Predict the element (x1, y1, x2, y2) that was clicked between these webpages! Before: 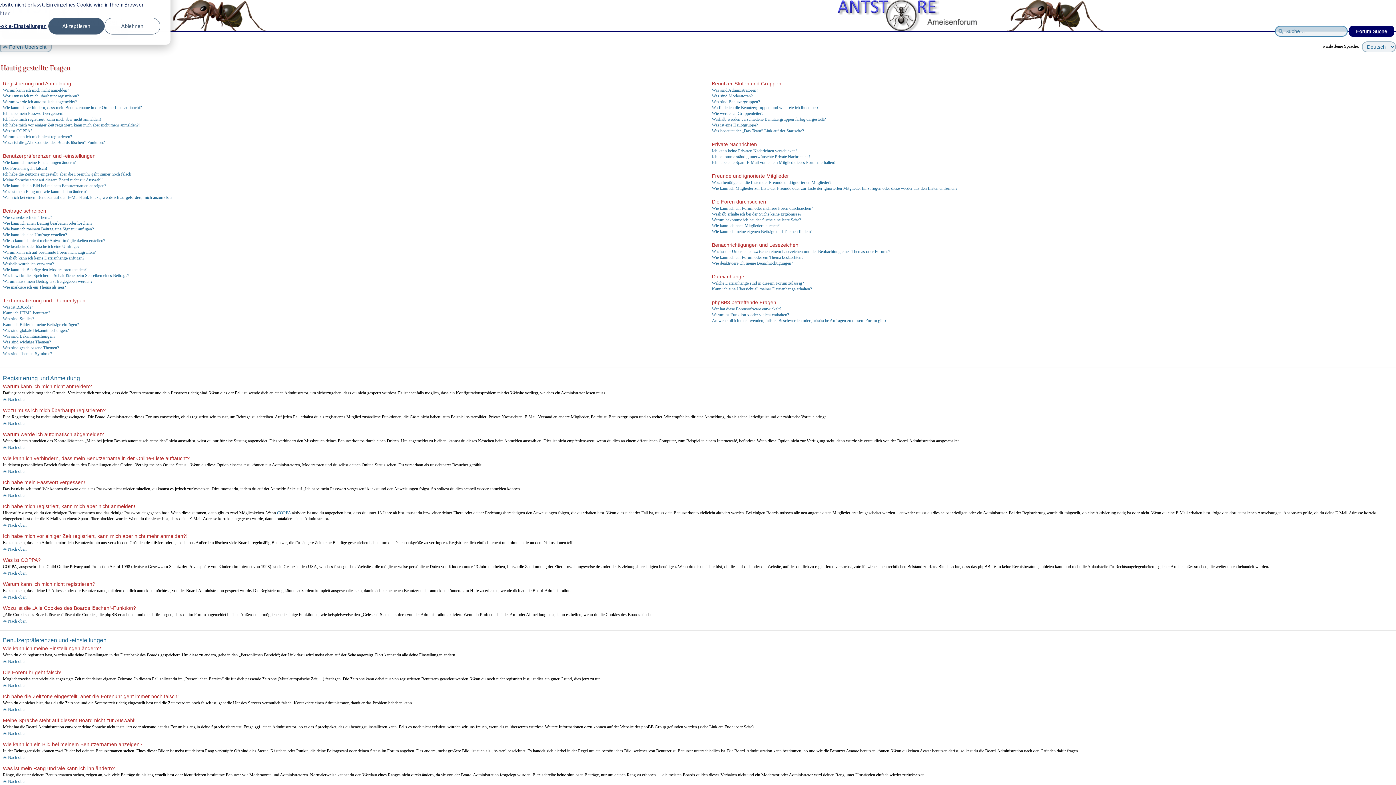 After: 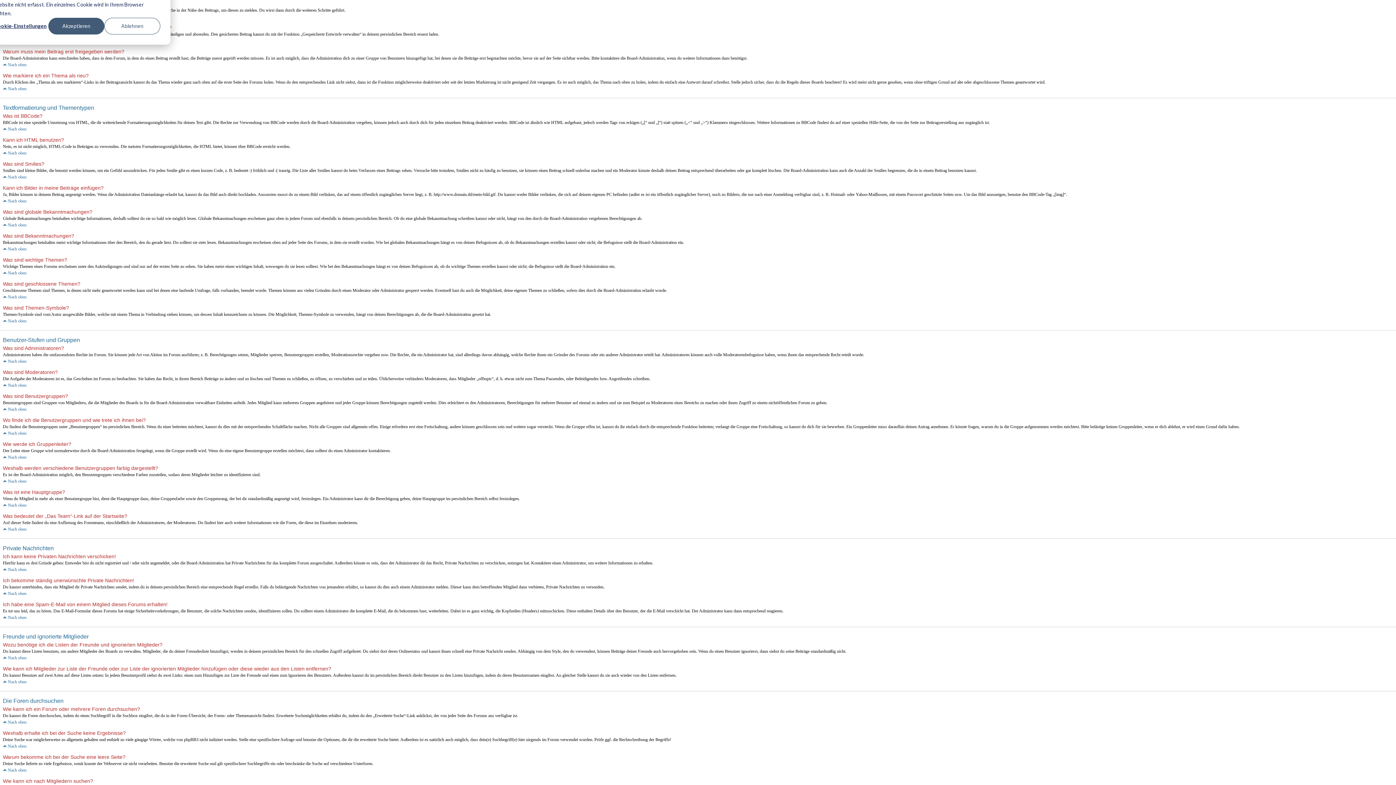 Action: bbox: (2, 267, 86, 272) label: Wie kann ich Beiträge den Moderatoren melden?